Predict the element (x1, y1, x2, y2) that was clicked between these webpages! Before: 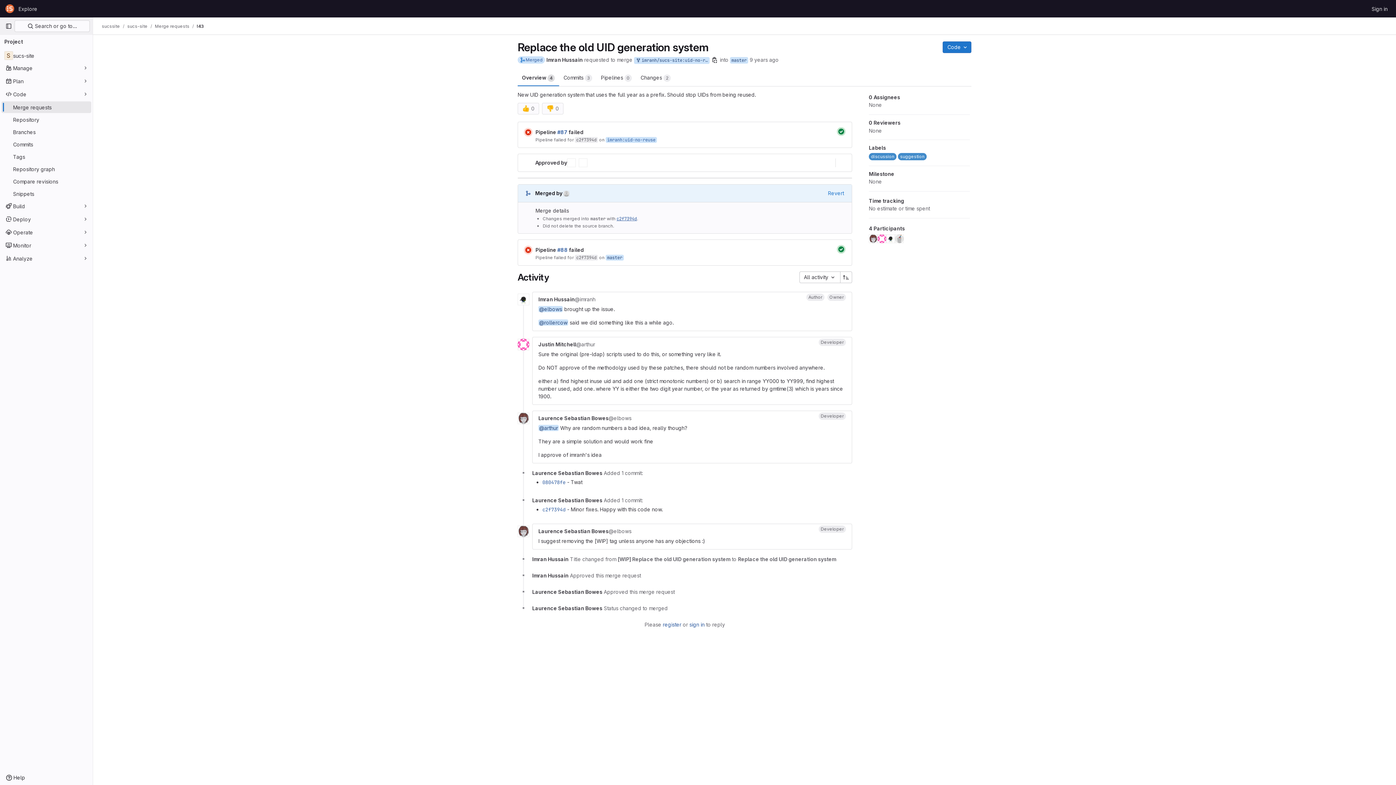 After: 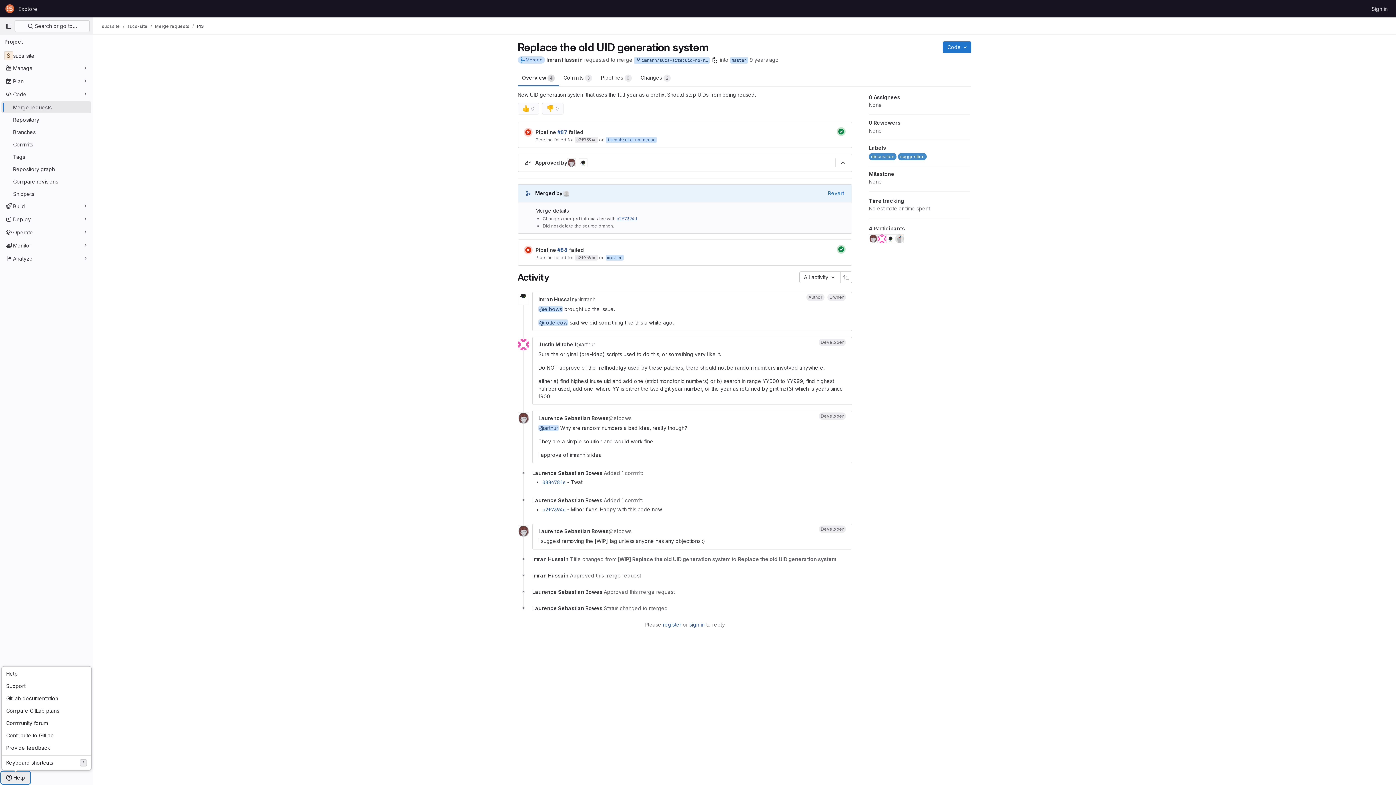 Action: bbox: (1, 772, 29, 784) label: Help